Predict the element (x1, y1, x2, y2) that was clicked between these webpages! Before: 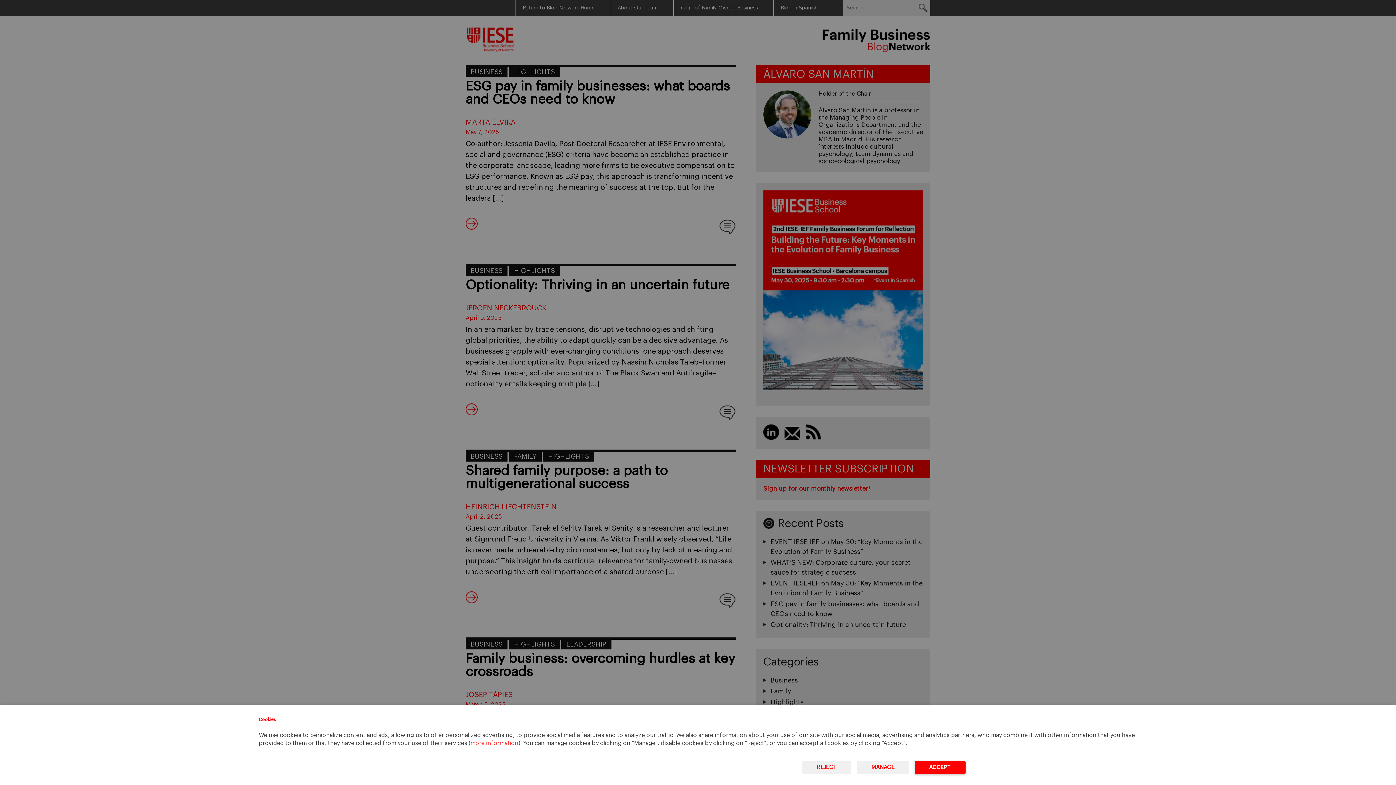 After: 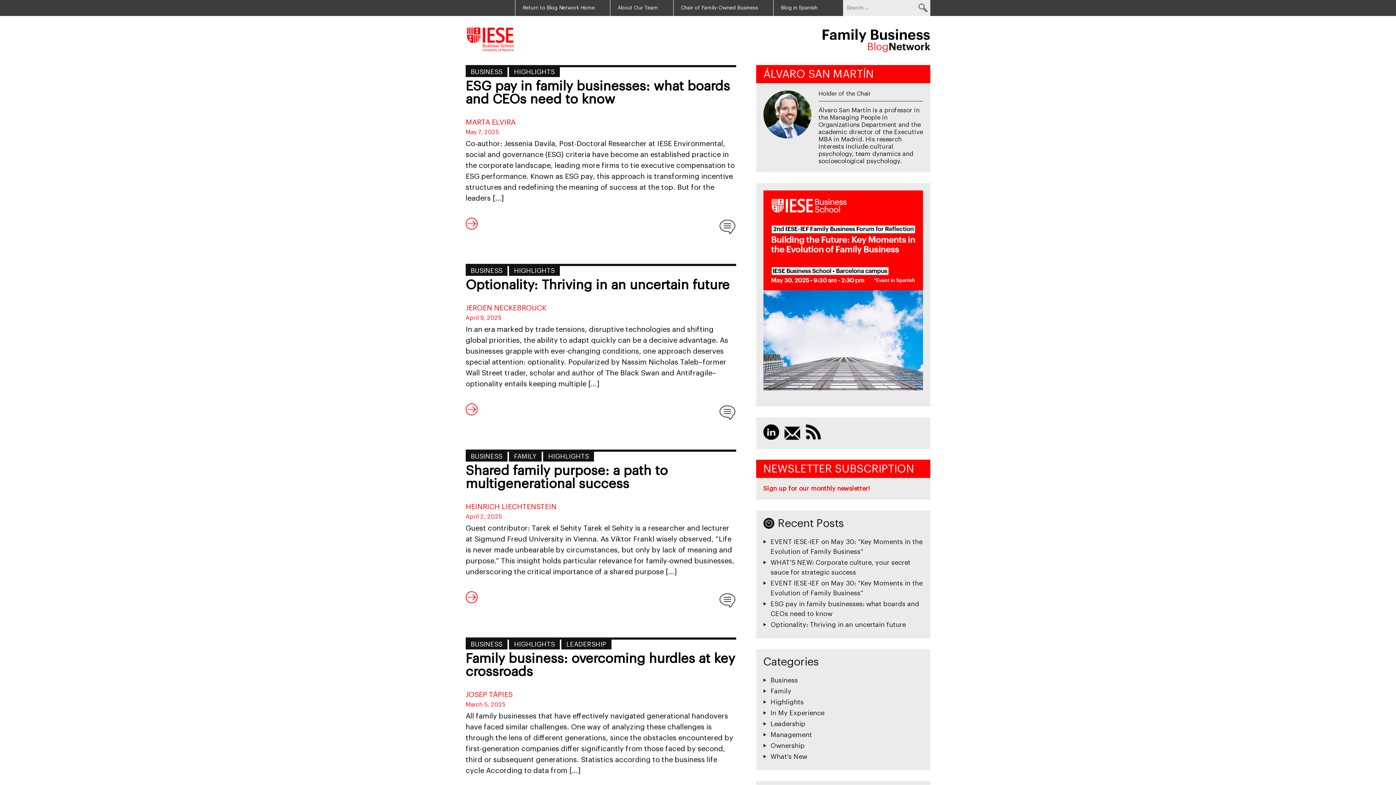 Action: bbox: (914, 761, 965, 774) label: ACCEPT